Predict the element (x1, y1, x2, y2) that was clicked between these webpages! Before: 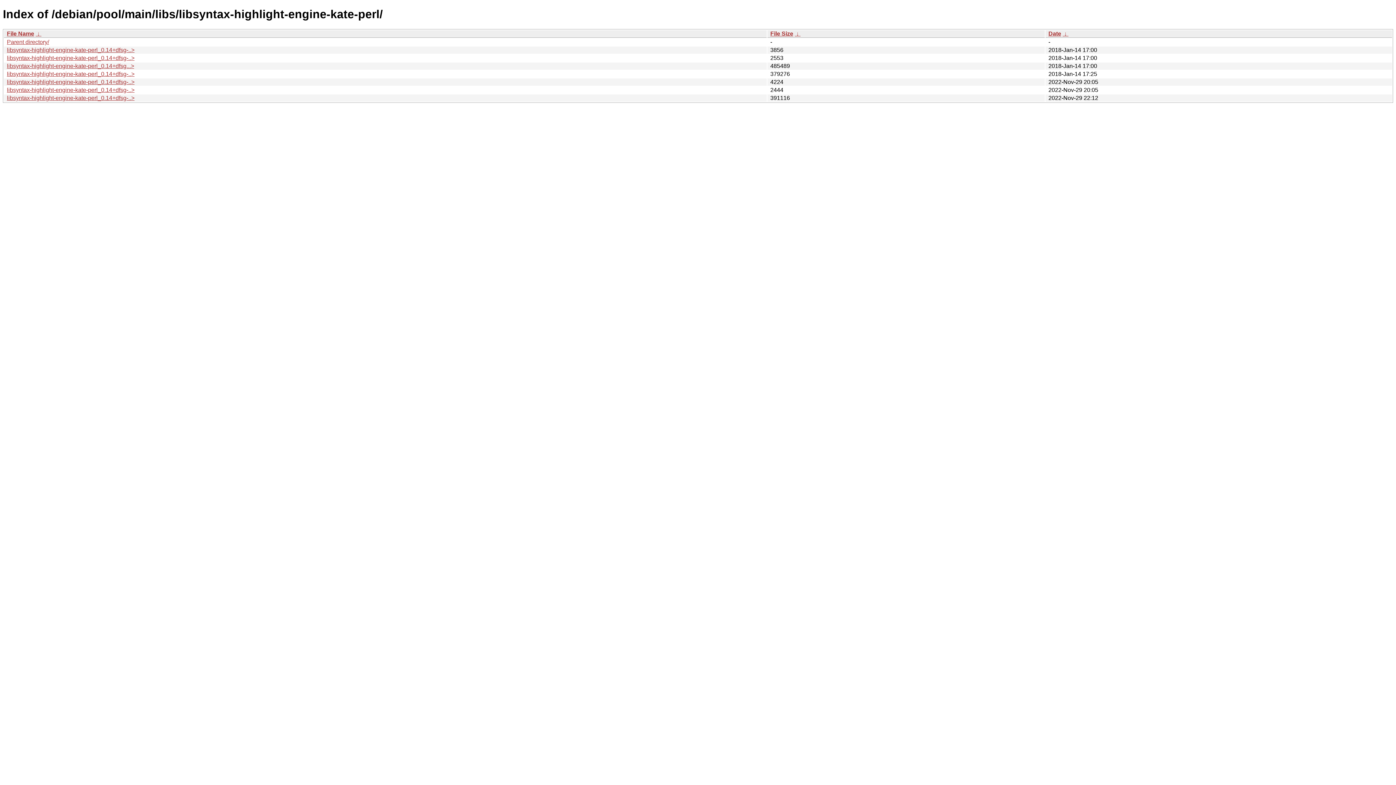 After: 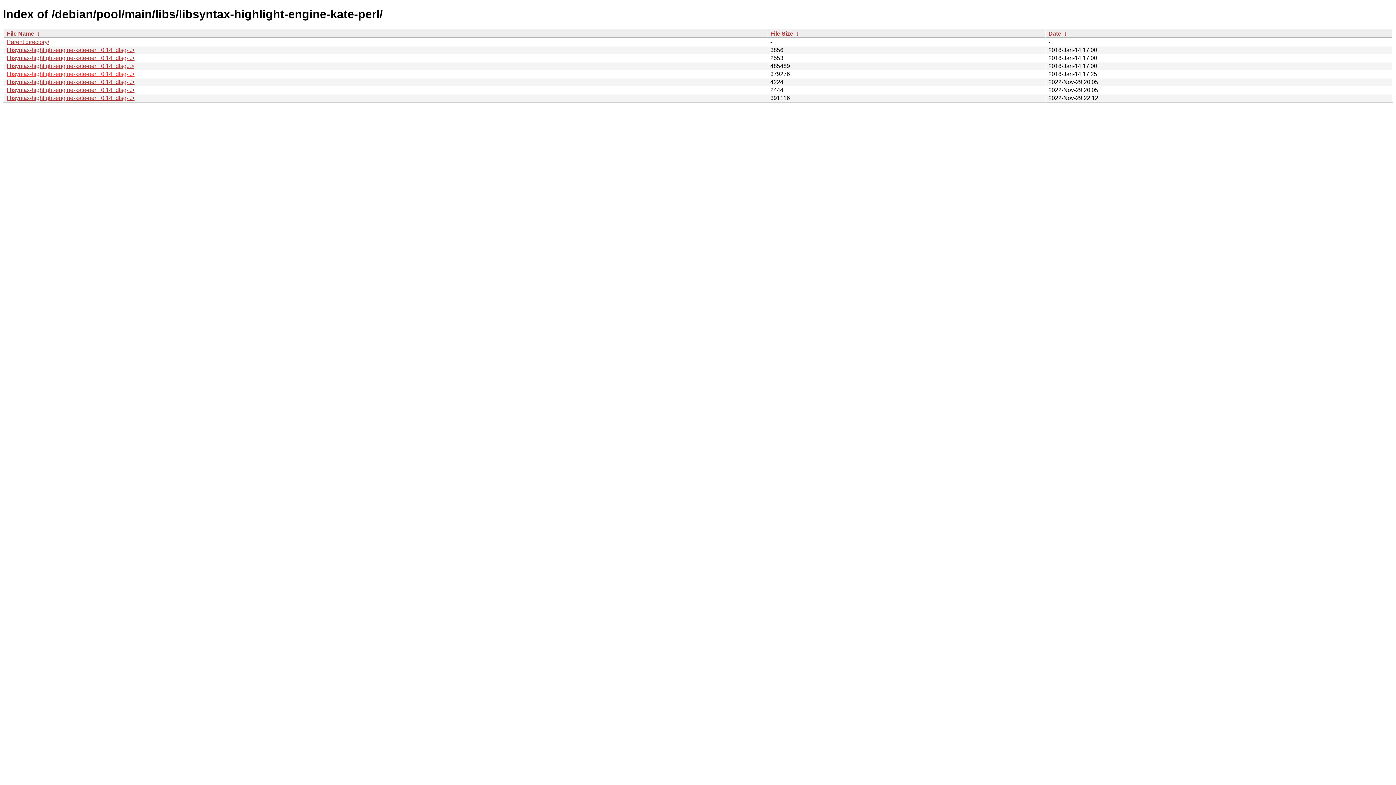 Action: bbox: (6, 70, 134, 77) label: libsyntax-highlight-engine-kate-perl_0.14+dfsg-..>